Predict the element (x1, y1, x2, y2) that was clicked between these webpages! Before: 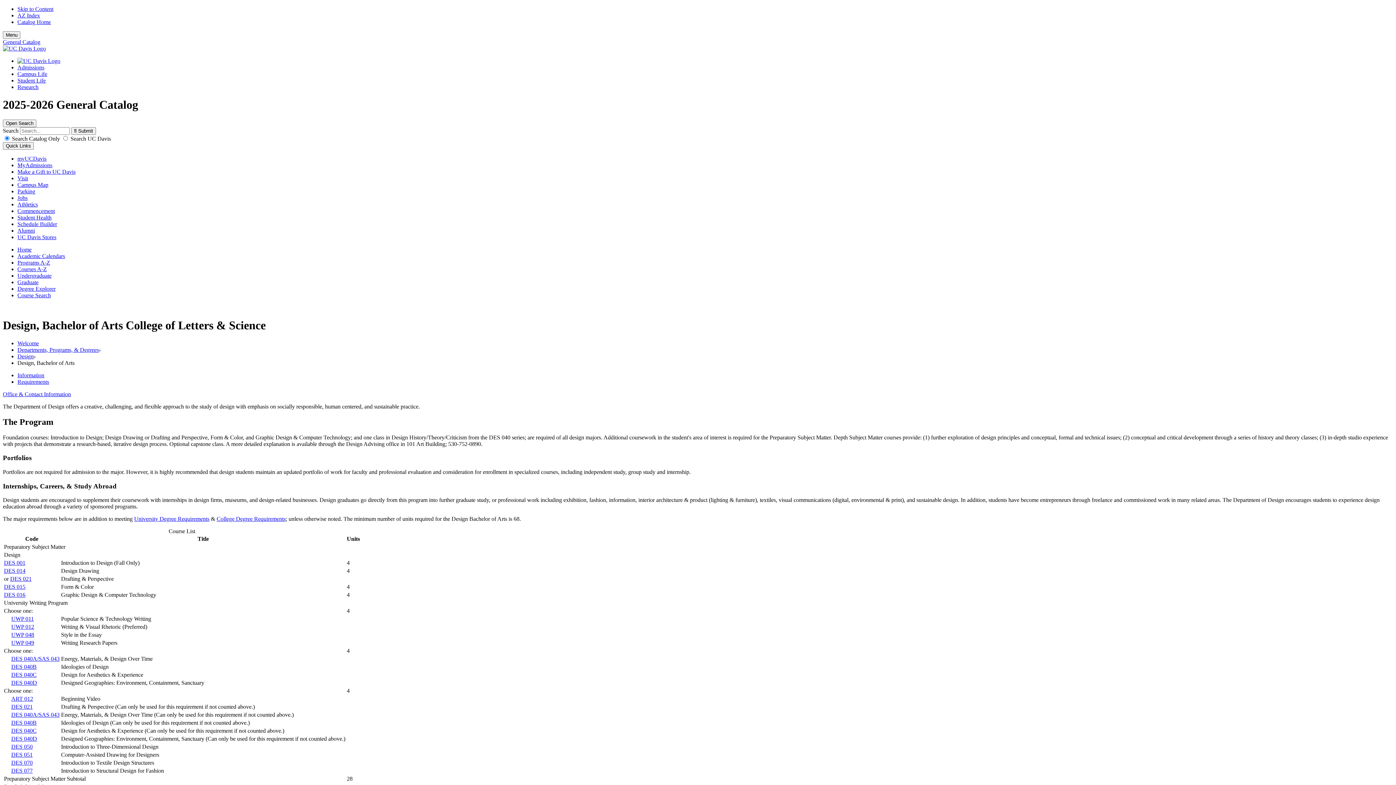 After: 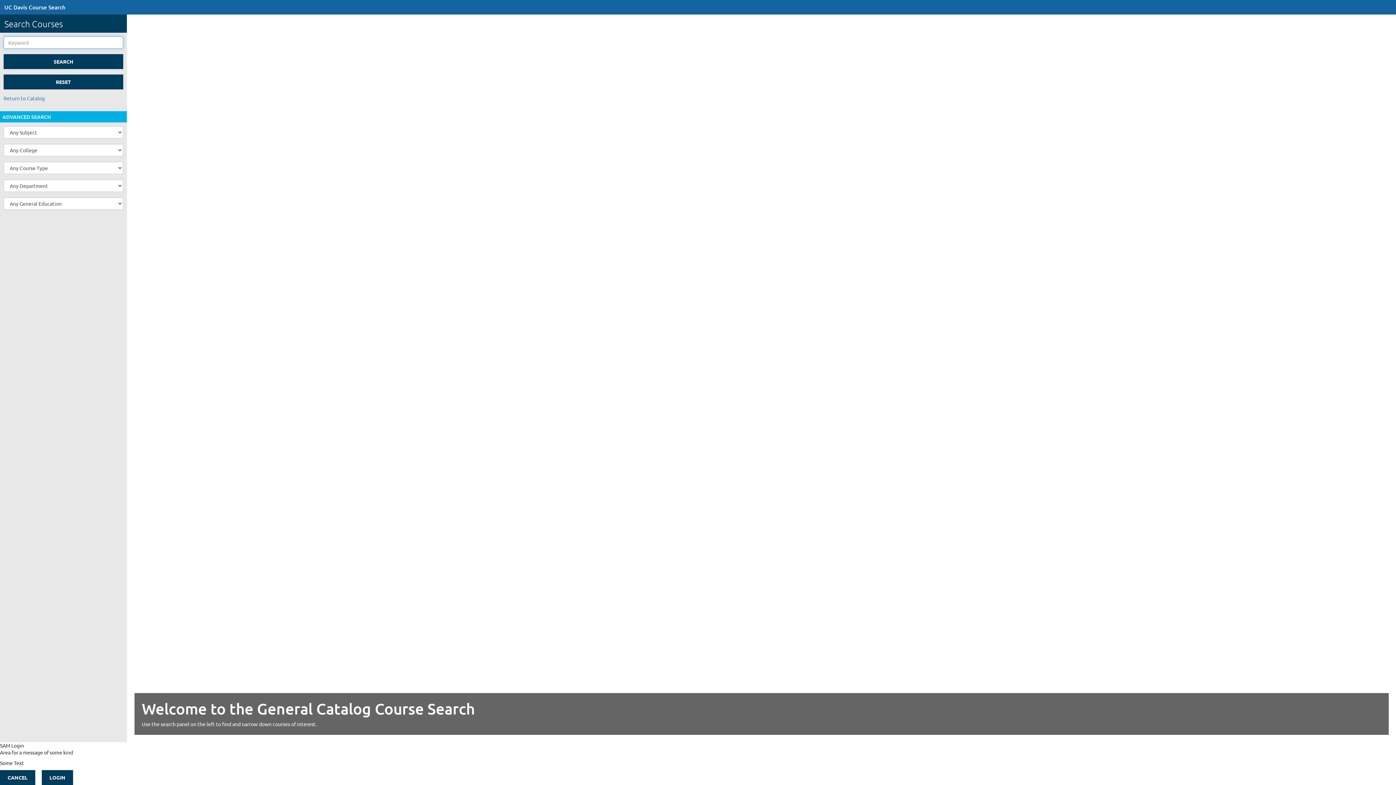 Action: label: Course Search bbox: (17, 292, 50, 298)